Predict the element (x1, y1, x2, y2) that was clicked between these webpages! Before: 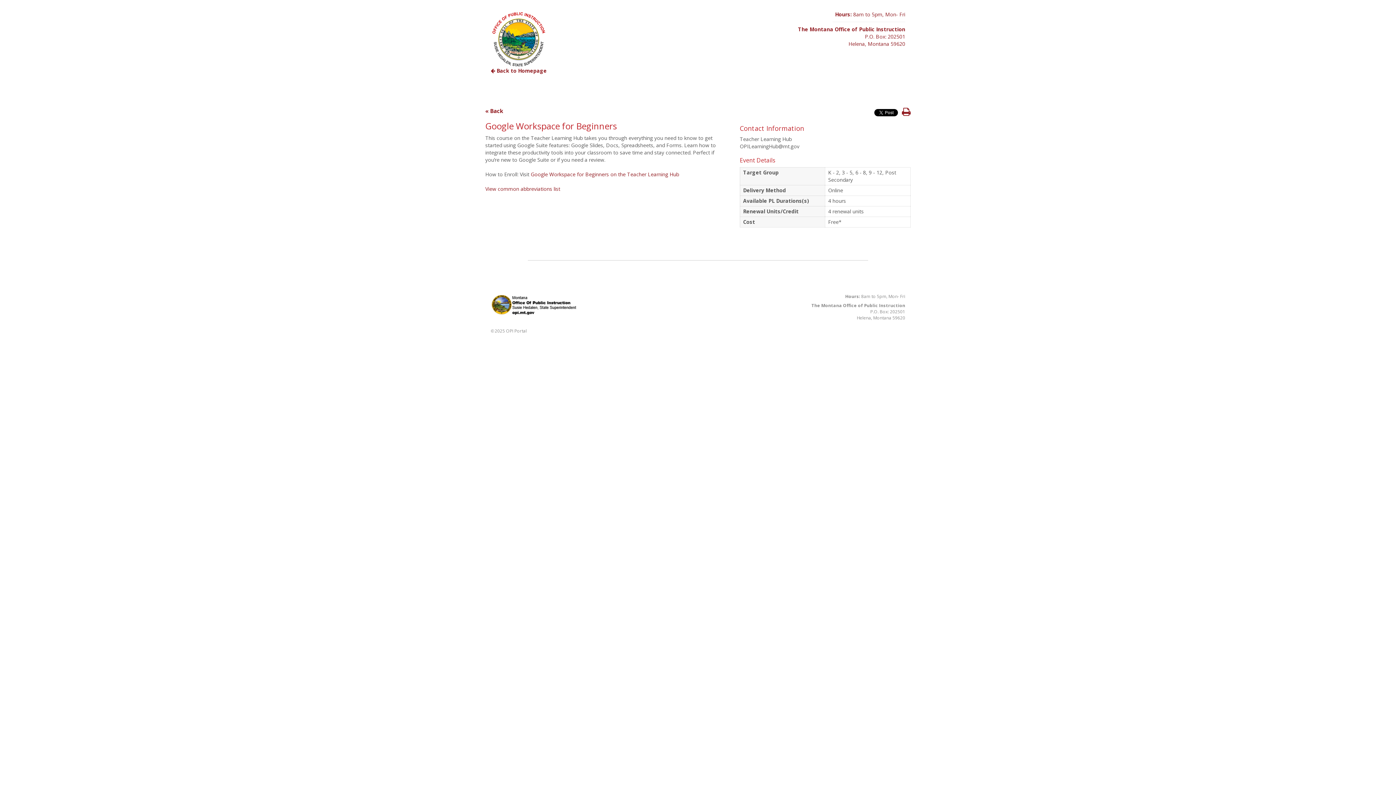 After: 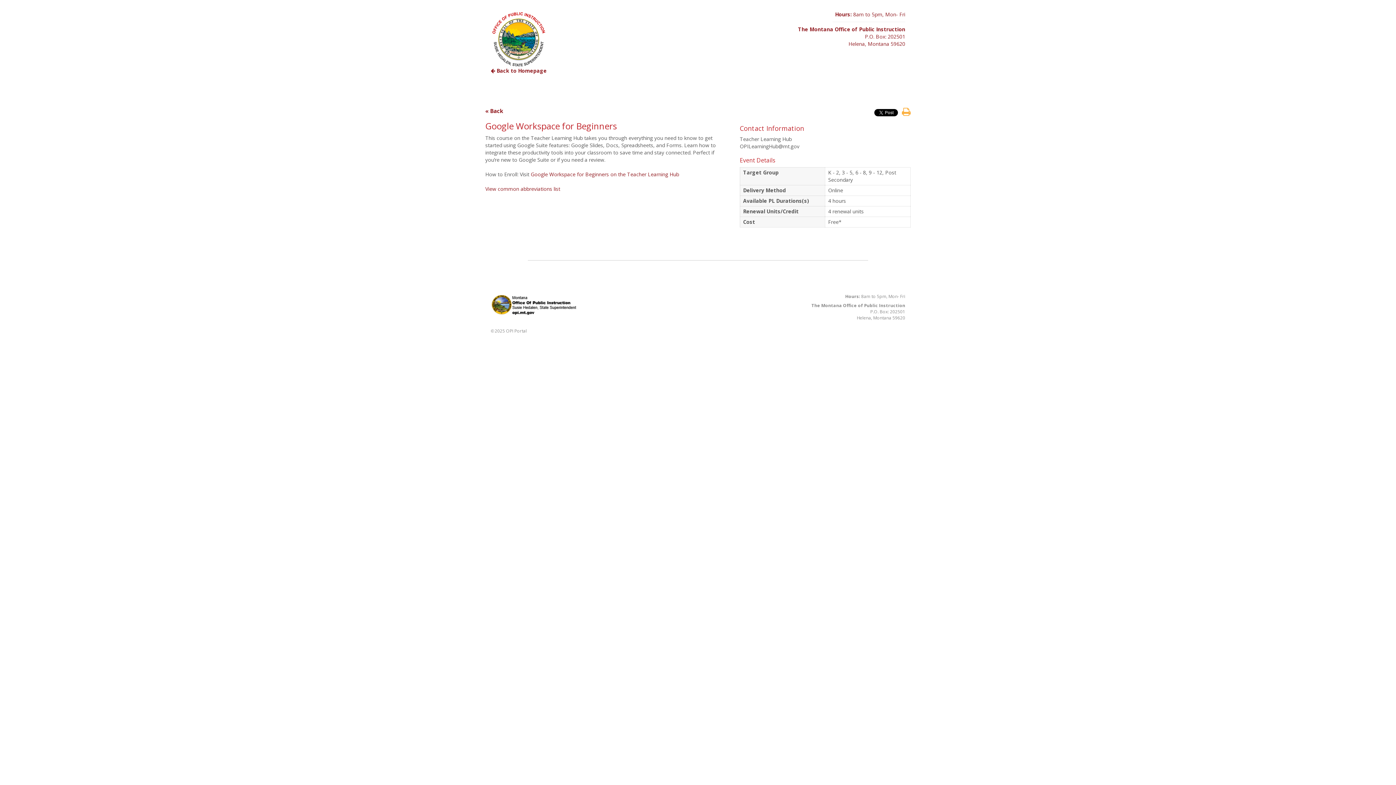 Action: bbox: (902, 109, 910, 116)